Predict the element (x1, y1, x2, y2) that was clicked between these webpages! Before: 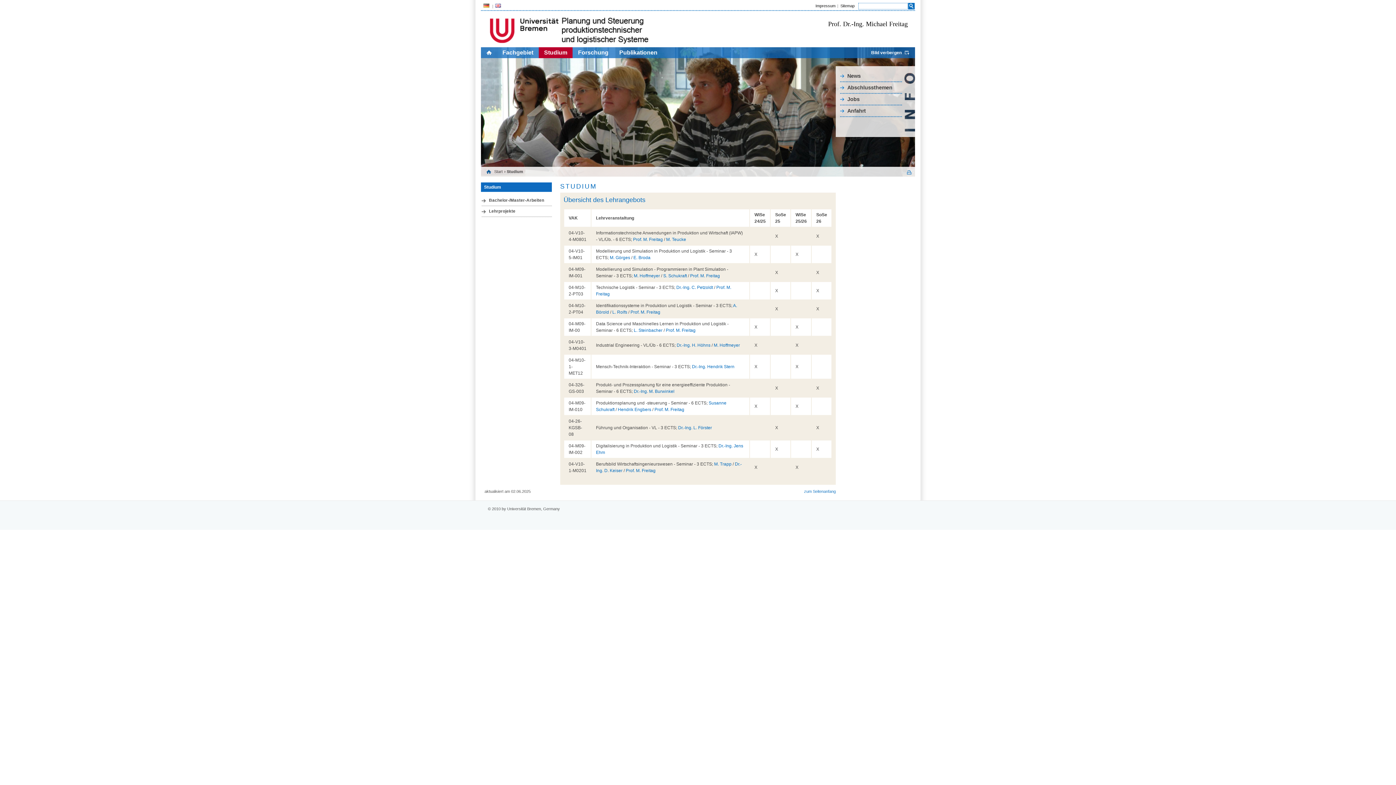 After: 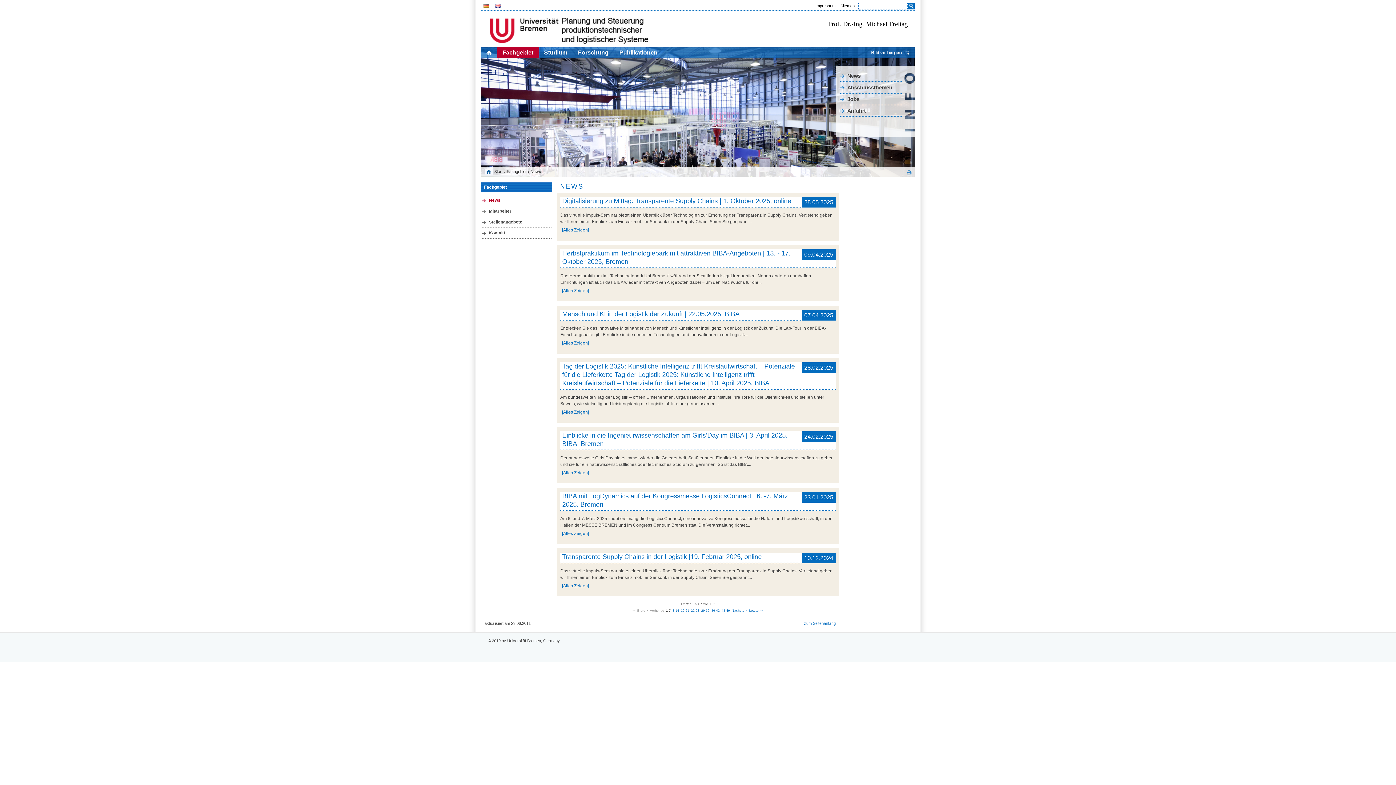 Action: bbox: (840, 70, 902, 81) label: News